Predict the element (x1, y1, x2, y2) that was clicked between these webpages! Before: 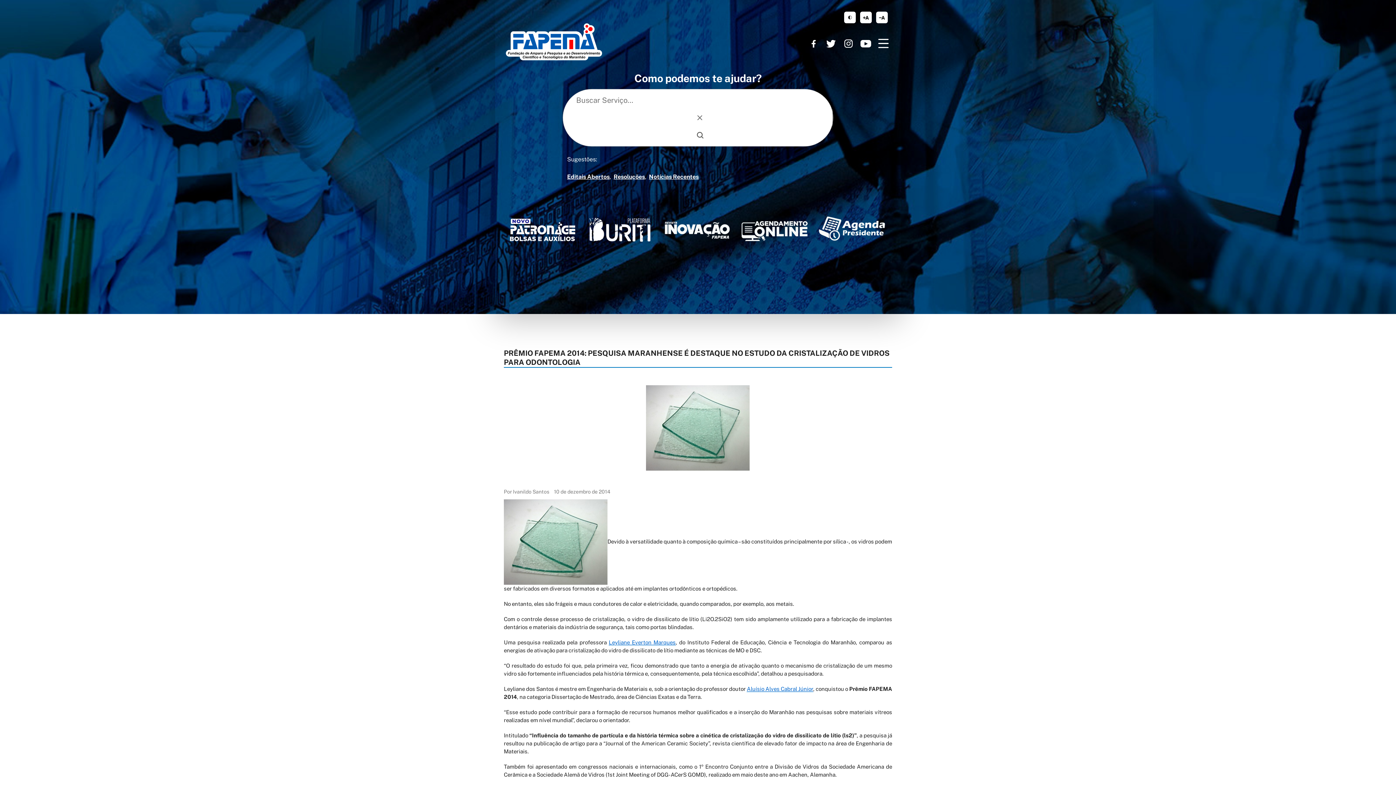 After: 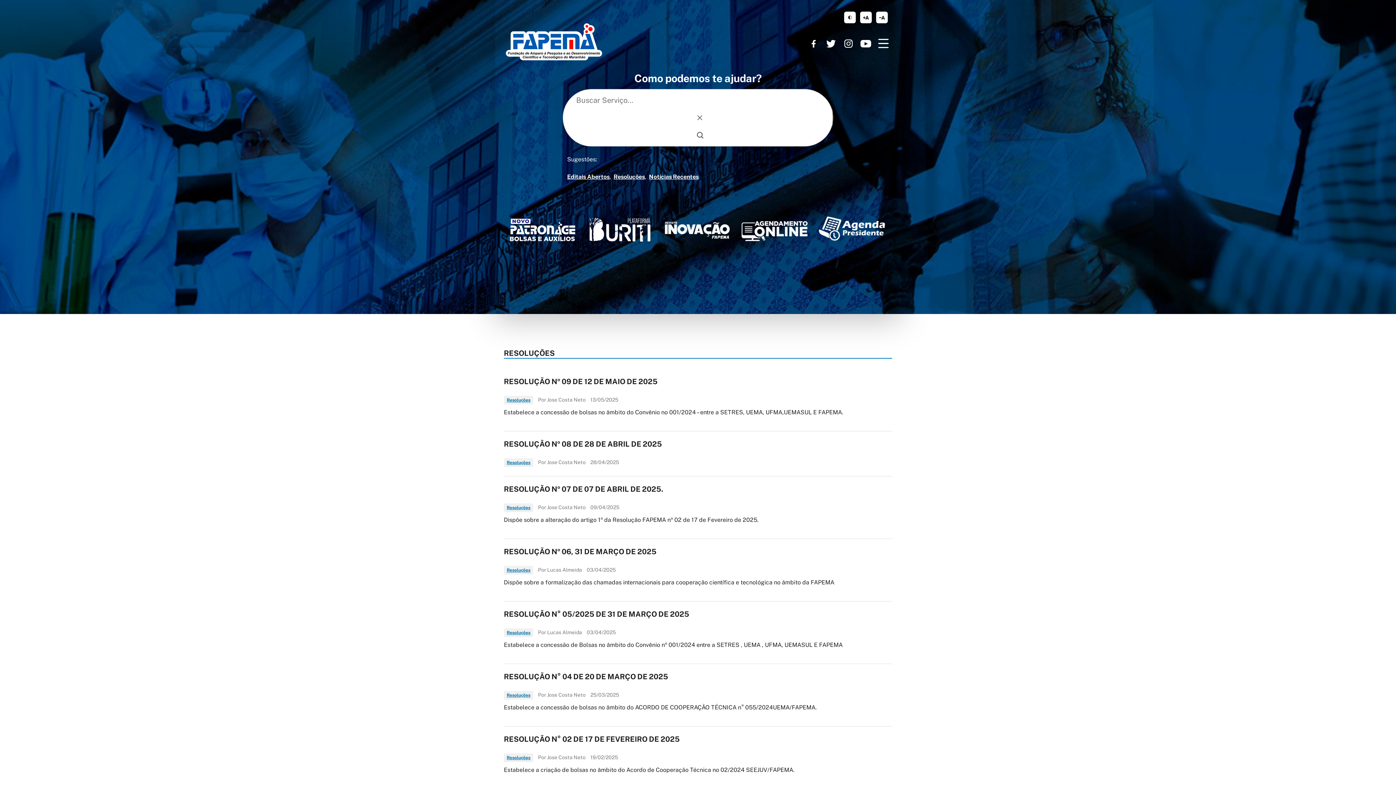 Action: bbox: (613, 172, 645, 181) label: Resoluções